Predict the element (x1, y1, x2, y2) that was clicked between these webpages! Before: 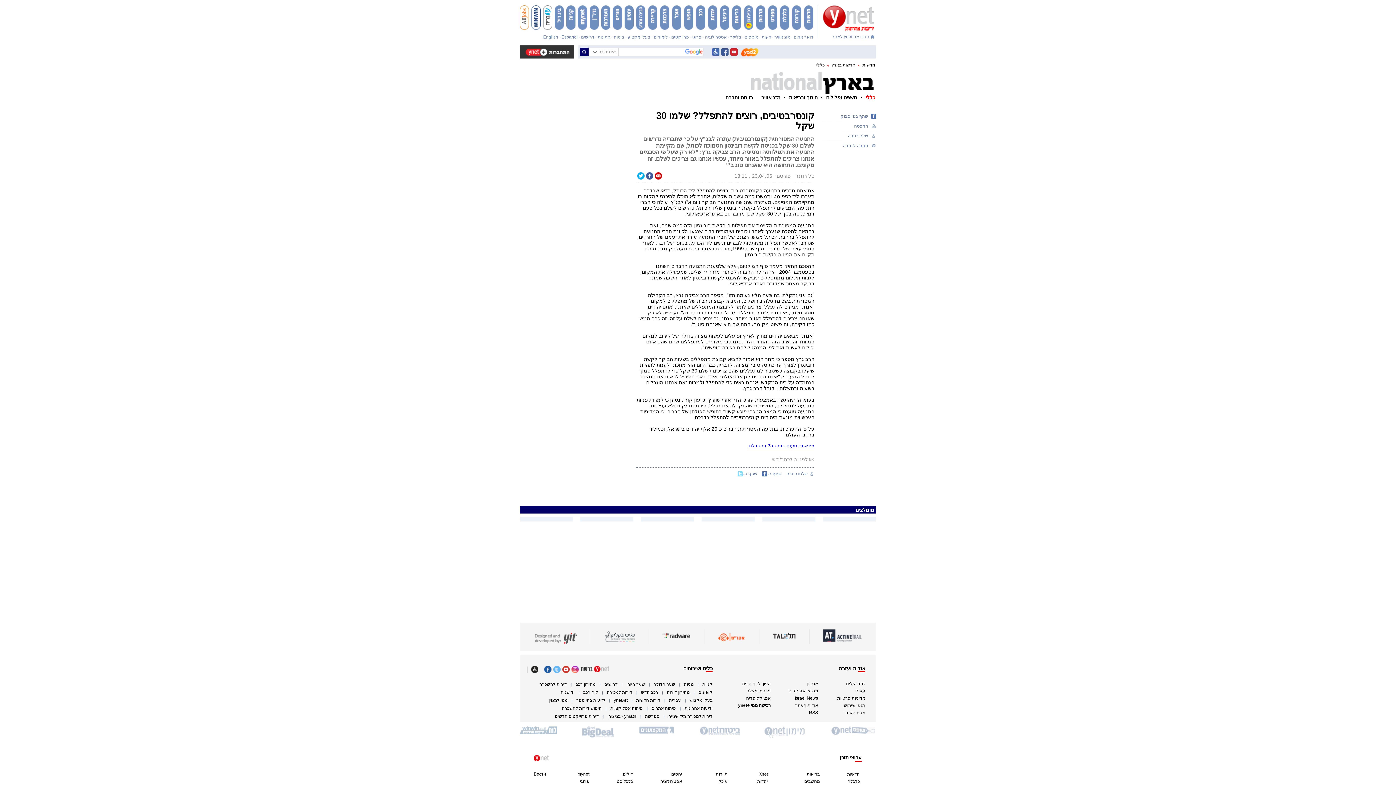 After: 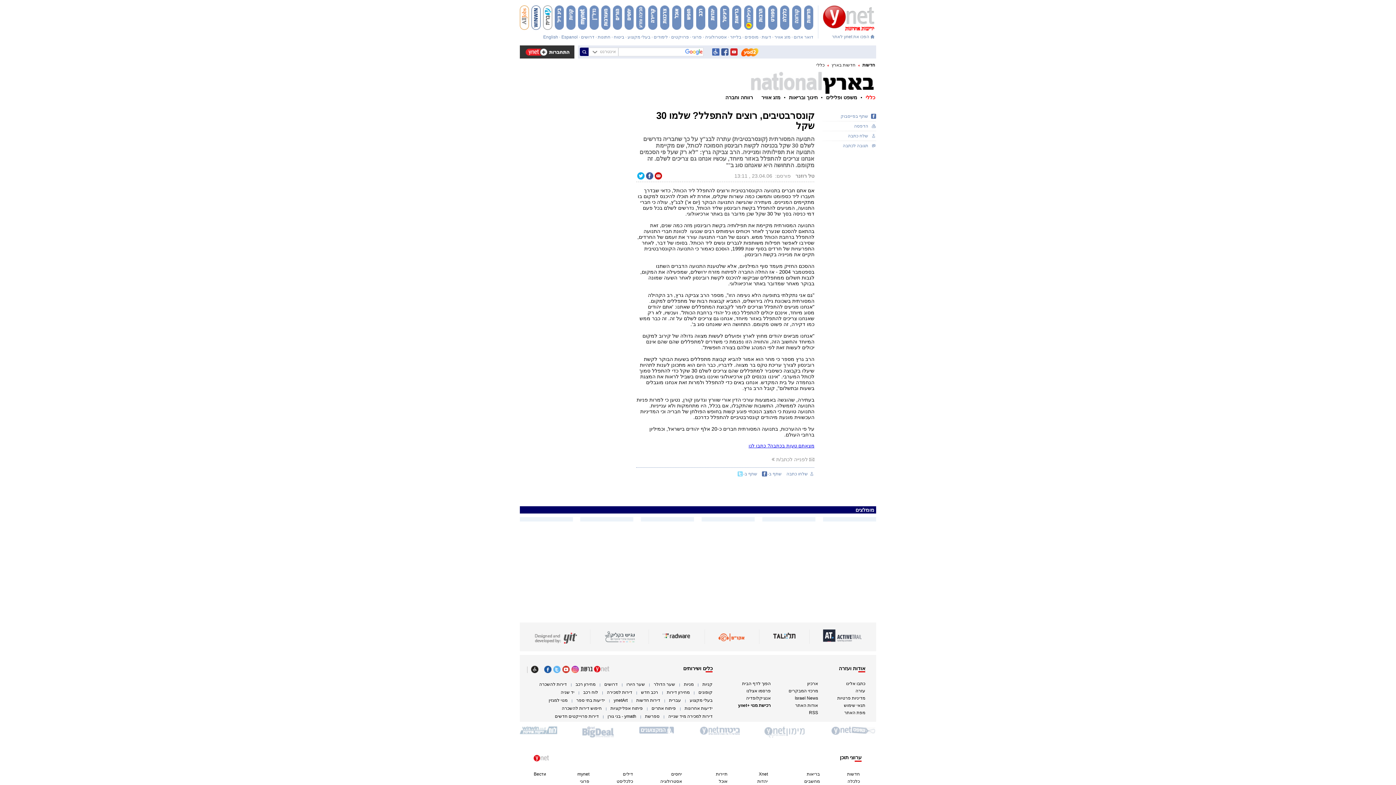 Action: bbox: (580, 47, 588, 56)